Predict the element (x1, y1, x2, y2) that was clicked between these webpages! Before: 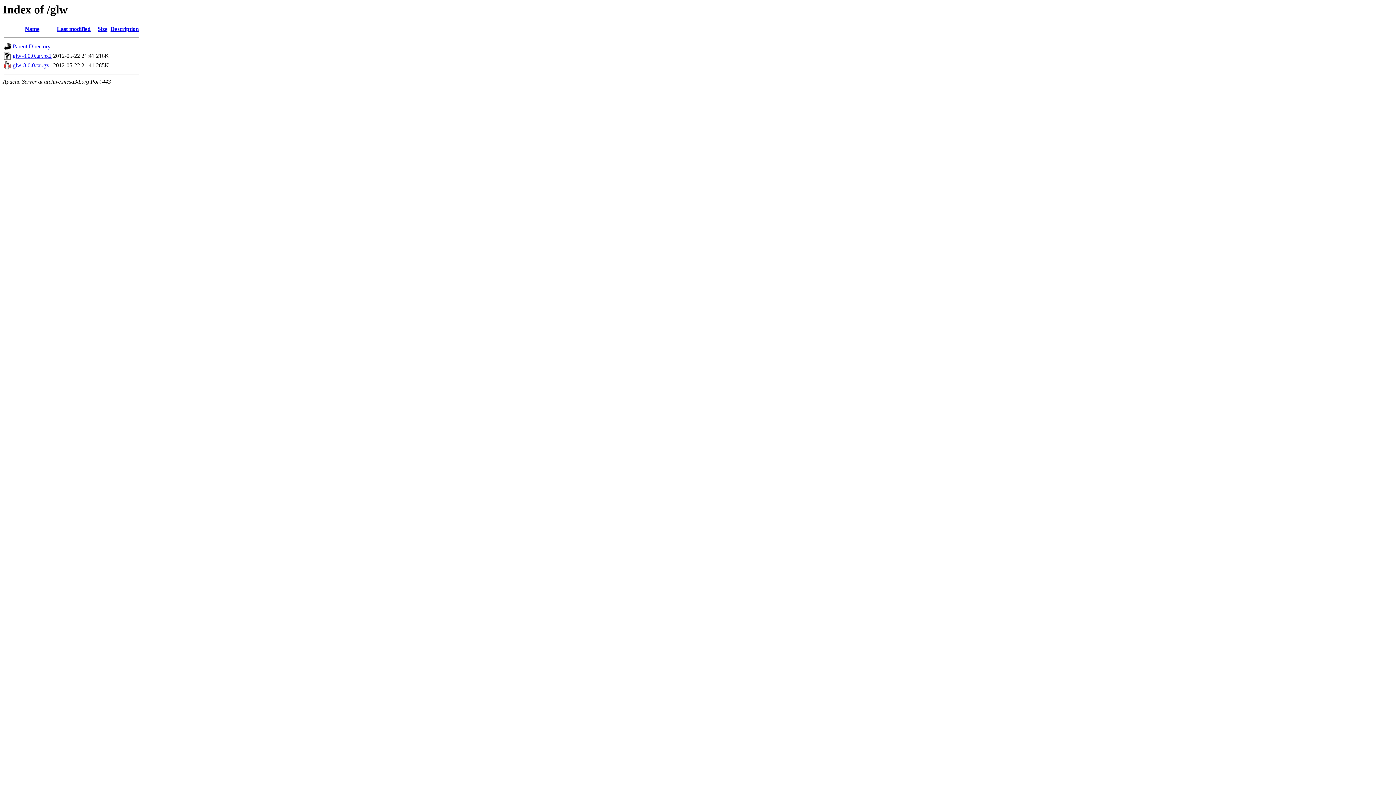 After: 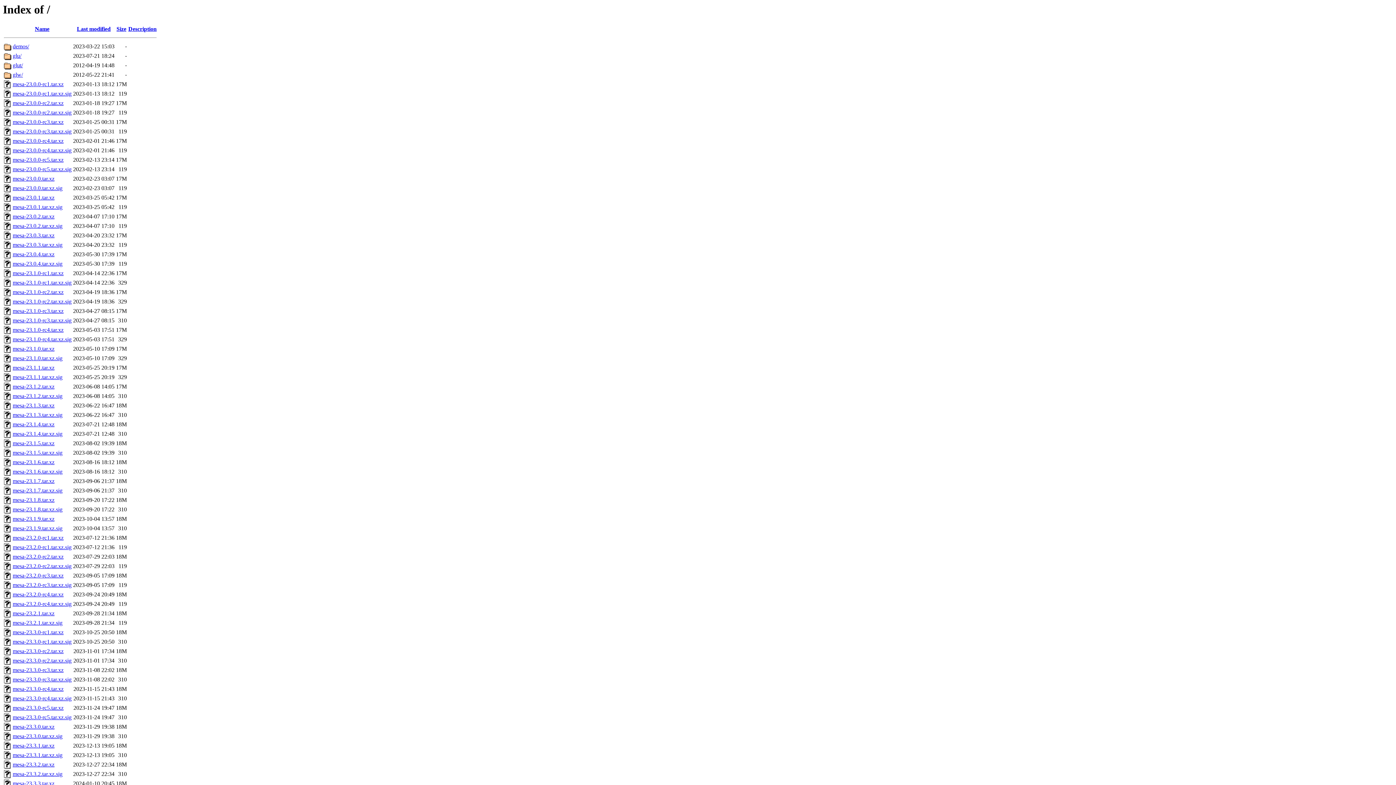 Action: label: Parent Directory bbox: (12, 43, 50, 49)